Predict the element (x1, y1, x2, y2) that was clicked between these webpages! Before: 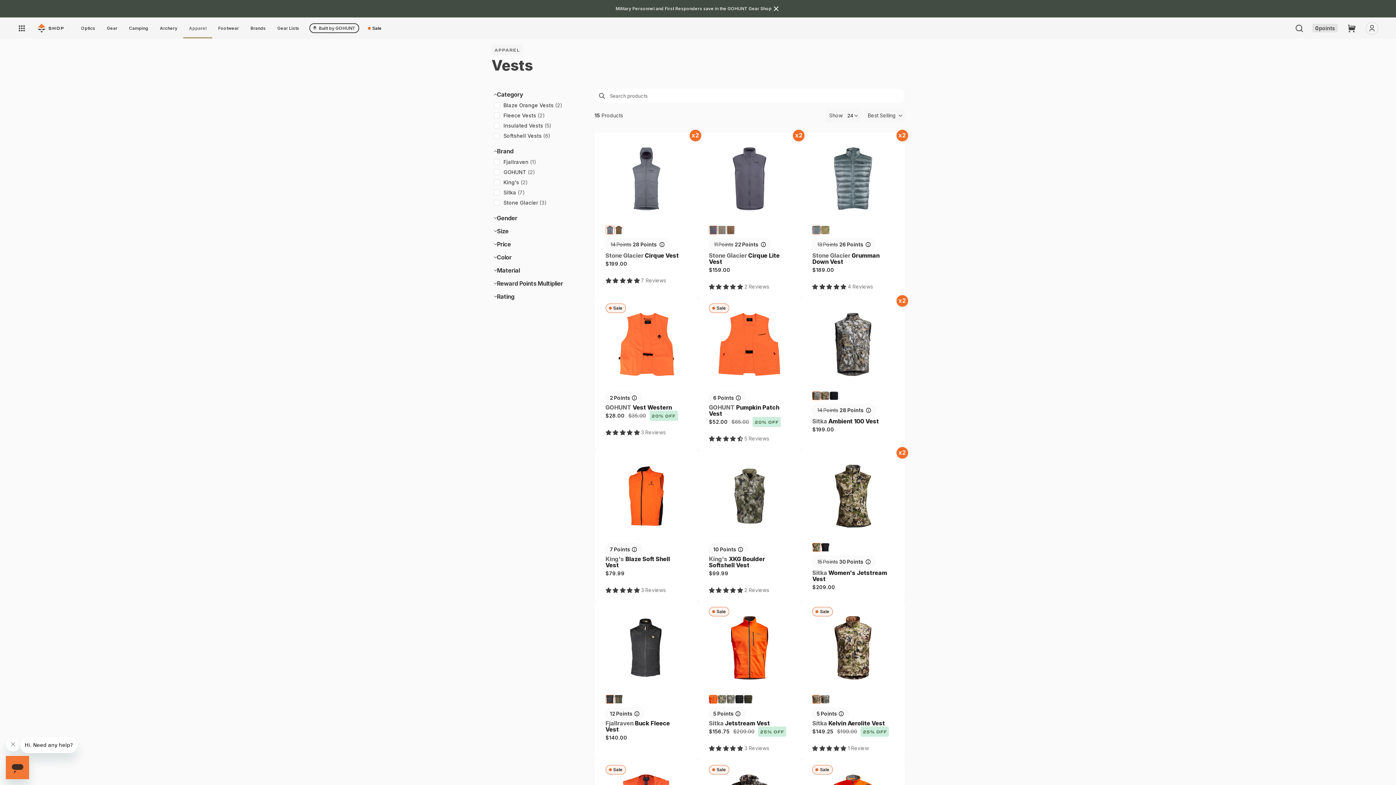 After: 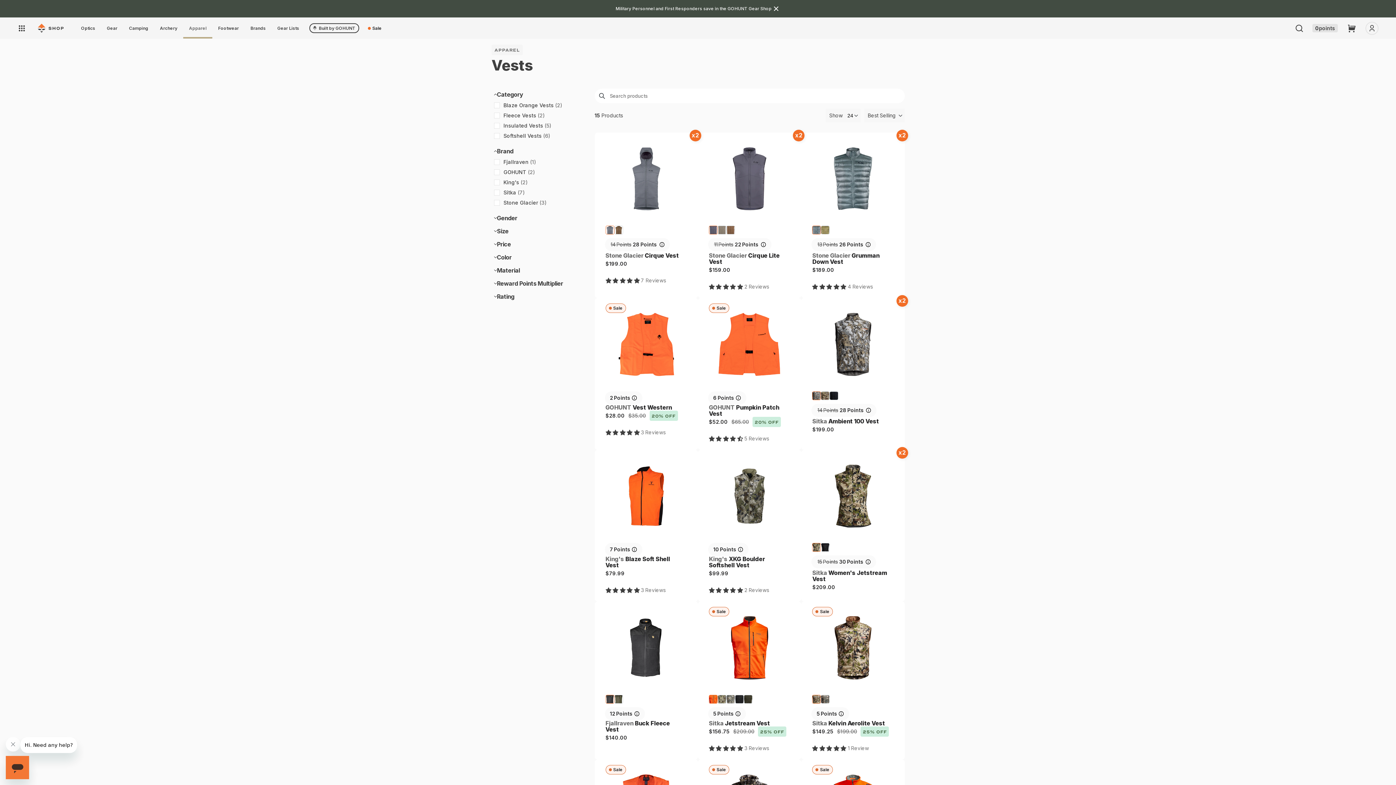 Action: bbox: (594, 88, 609, 103)